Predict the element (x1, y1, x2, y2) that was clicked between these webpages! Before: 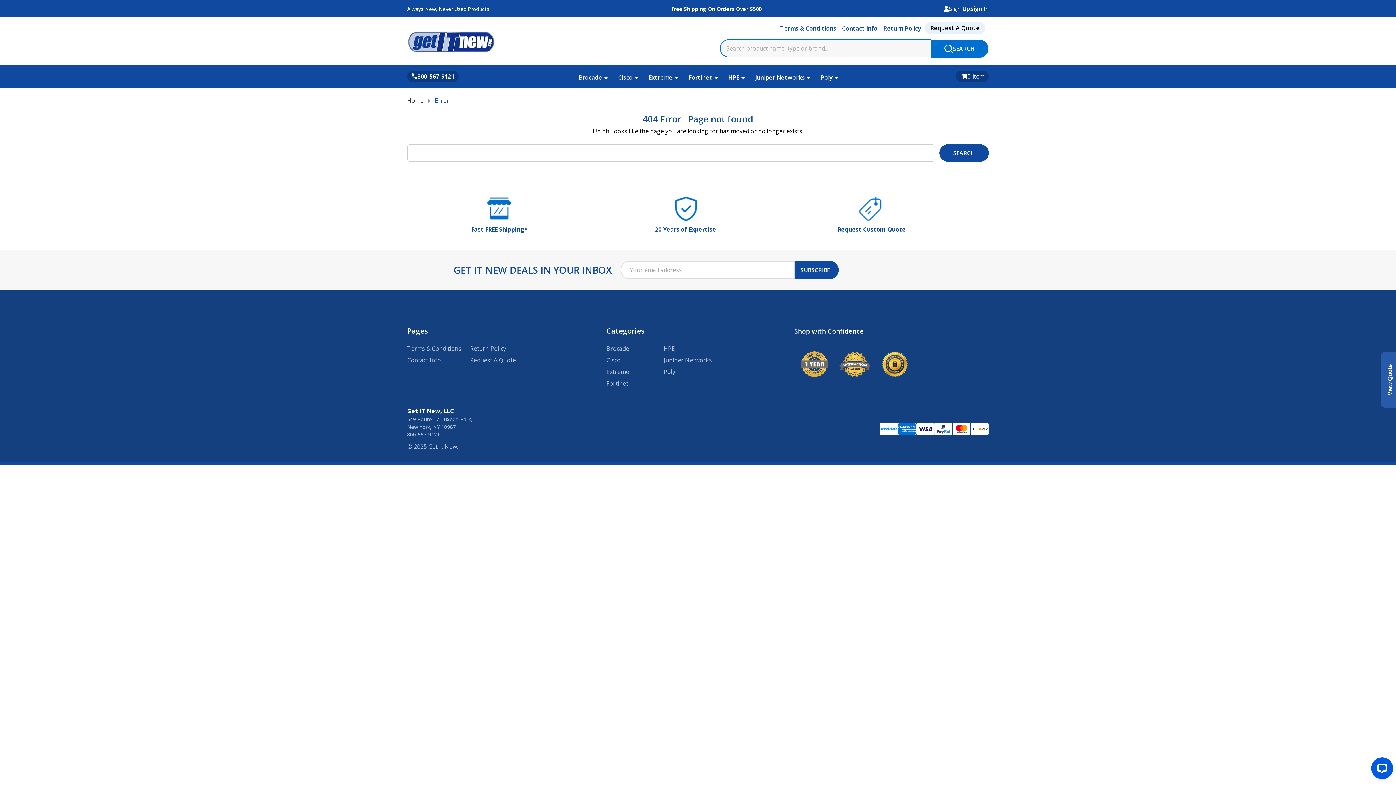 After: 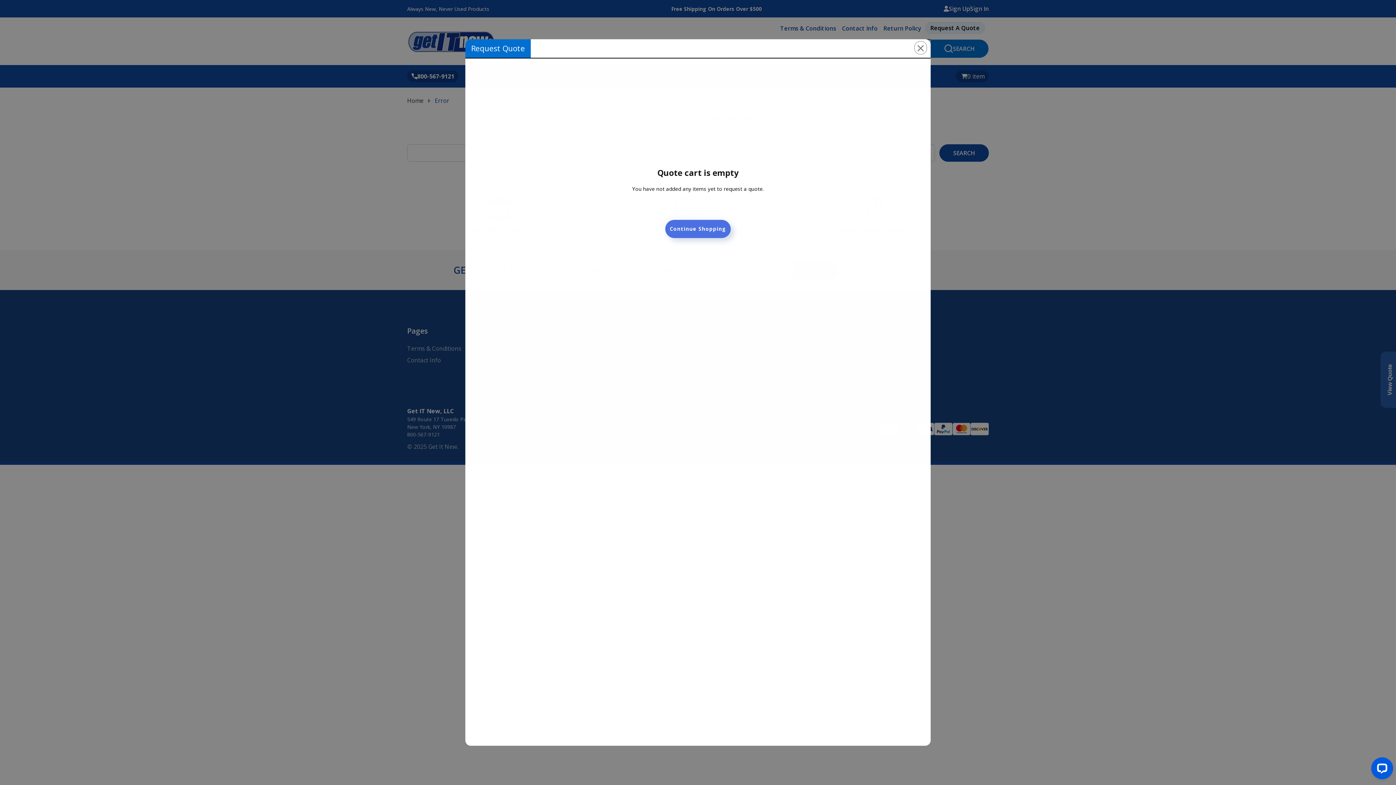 Action: label: View Quote bbox: (1380, 351, 1399, 408)